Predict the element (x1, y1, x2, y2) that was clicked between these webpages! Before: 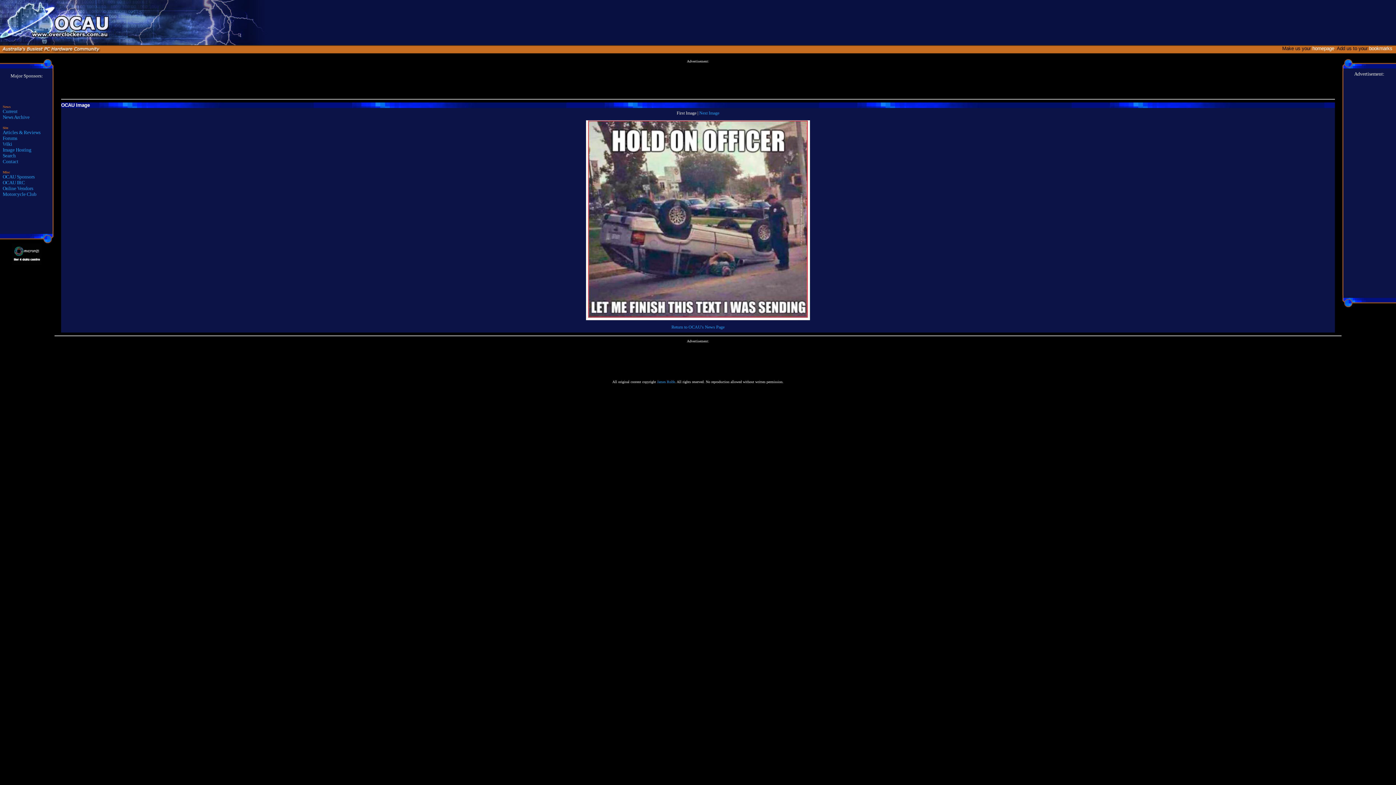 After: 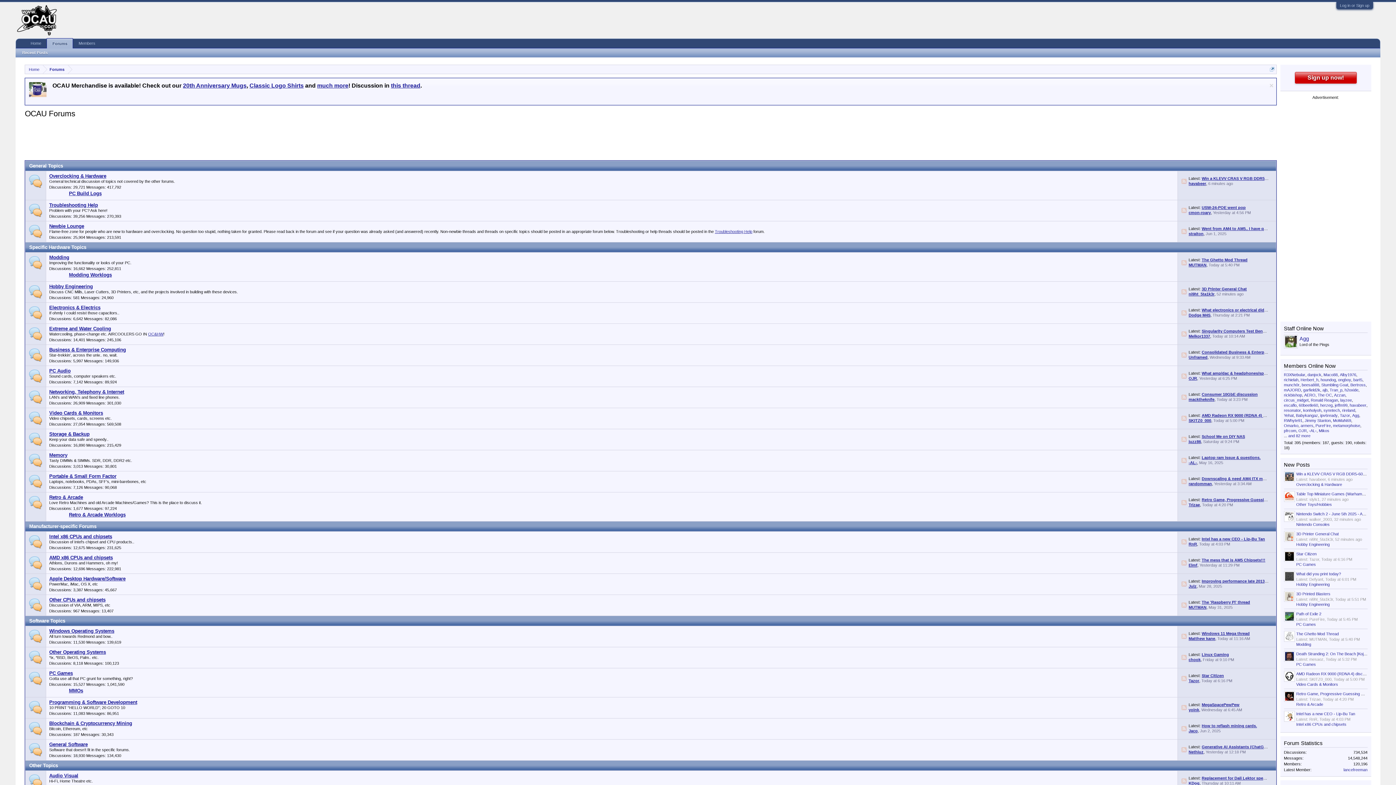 Action: label: Forums bbox: (2, 135, 17, 141)